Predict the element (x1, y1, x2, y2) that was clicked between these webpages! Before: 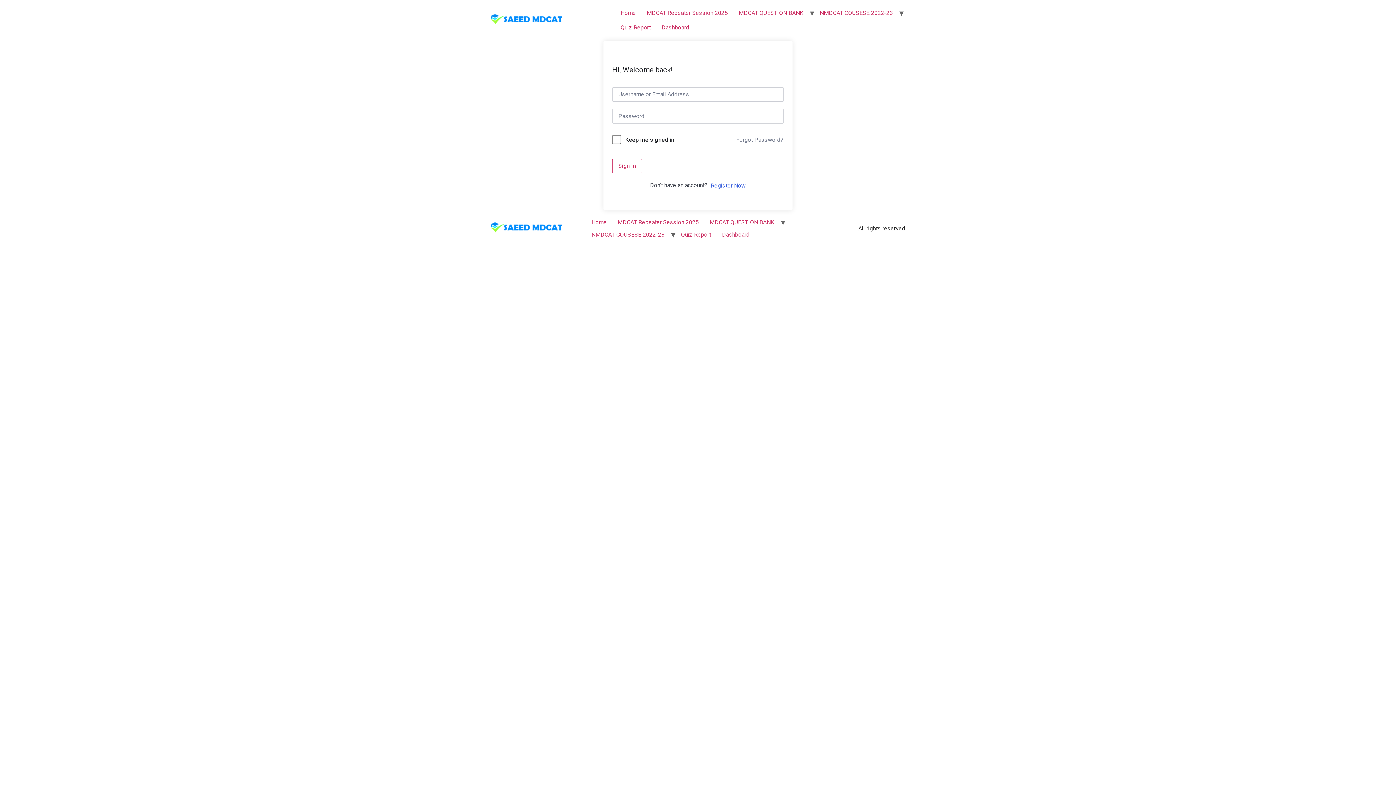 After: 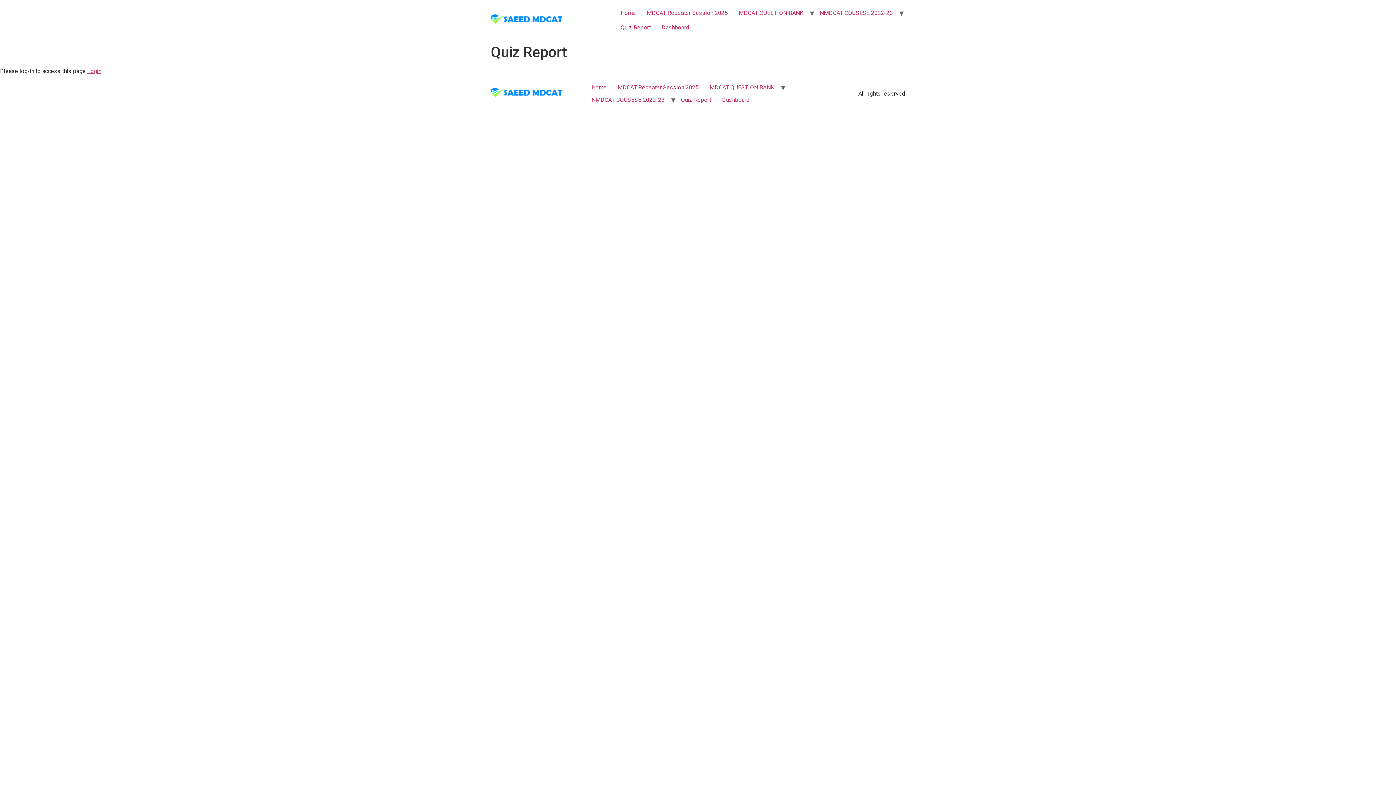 Action: label: Quiz Report bbox: (615, 20, 656, 34)